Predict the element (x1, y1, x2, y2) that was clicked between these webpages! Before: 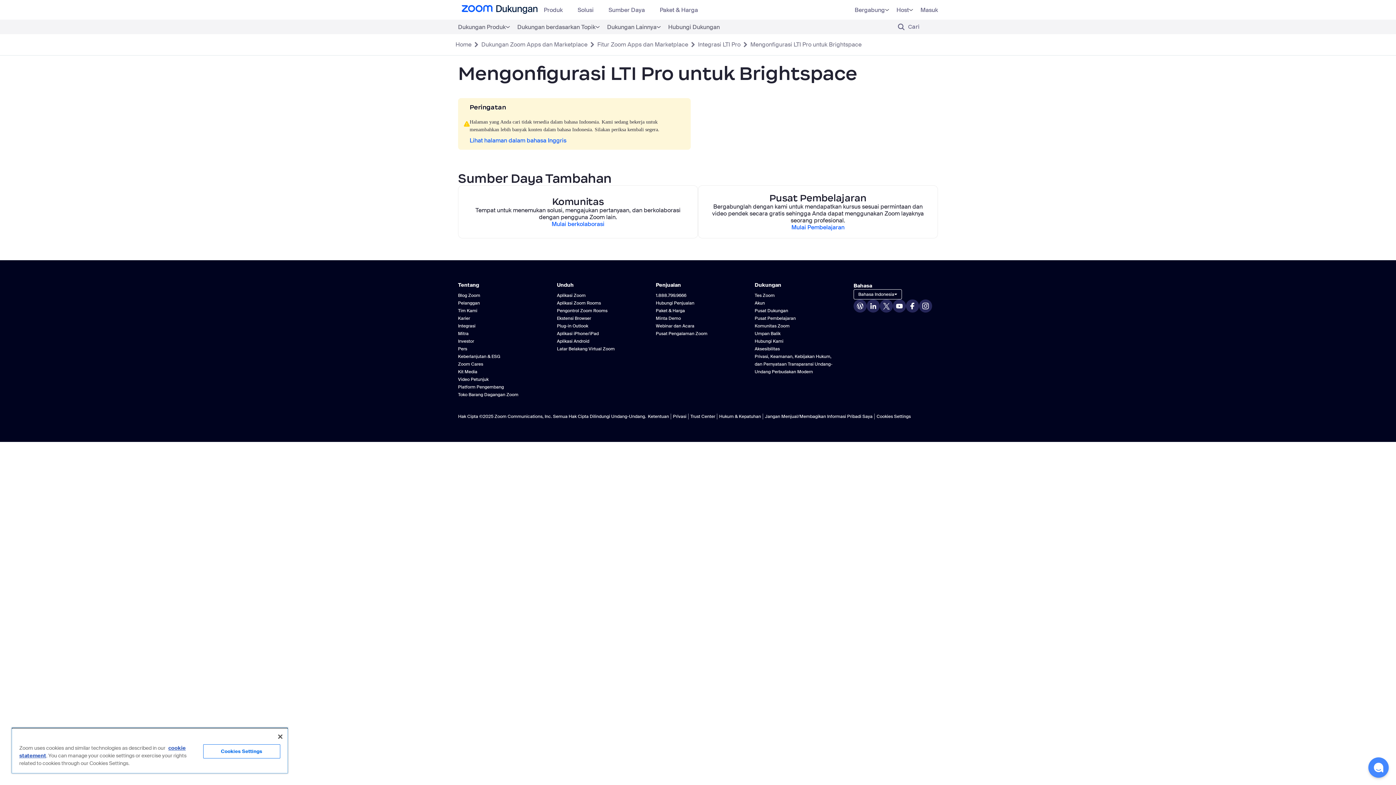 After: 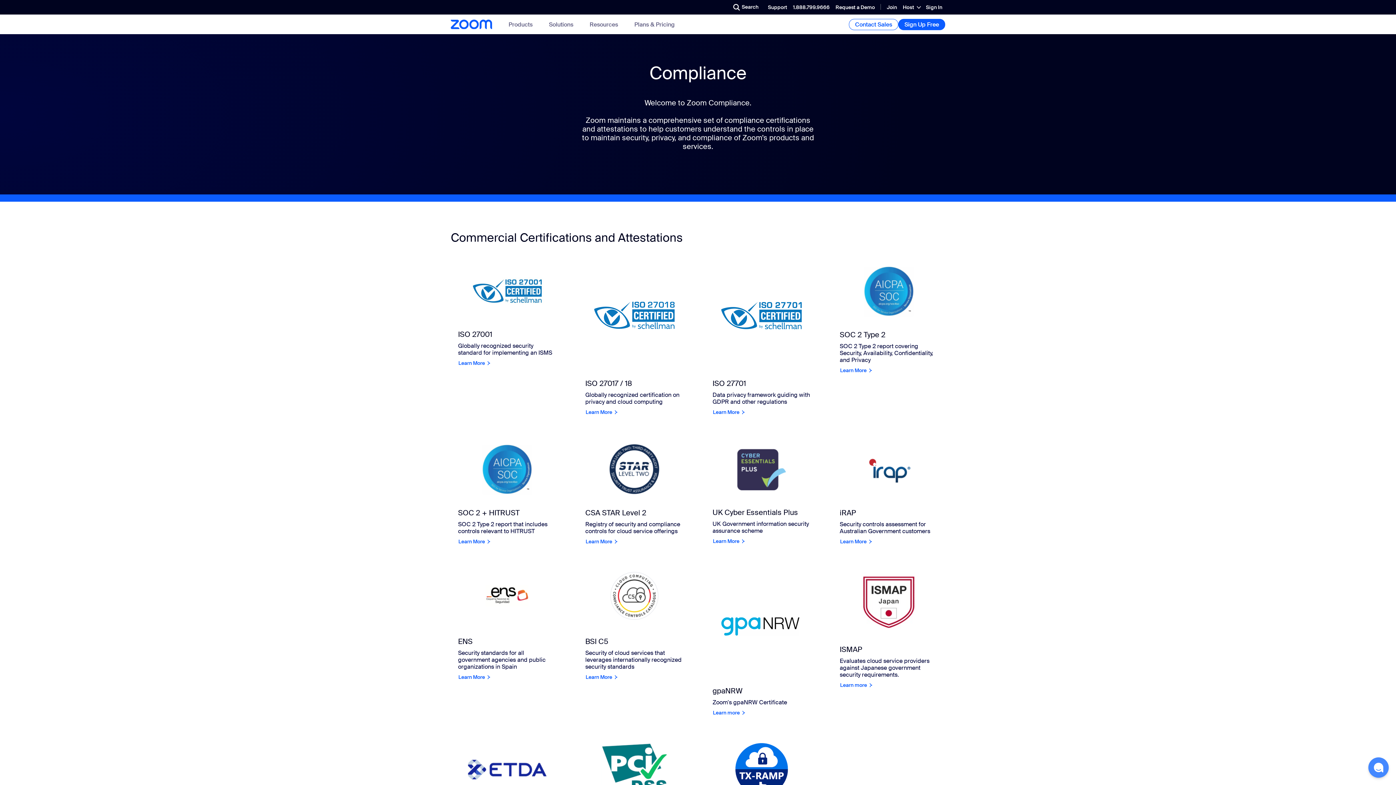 Action: bbox: (754, 353, 832, 374) label: Privasi, Keamanan, Kebijakan Hukum, dan Pernyataan Transparansi Undang-Undang Perbudakan Modern